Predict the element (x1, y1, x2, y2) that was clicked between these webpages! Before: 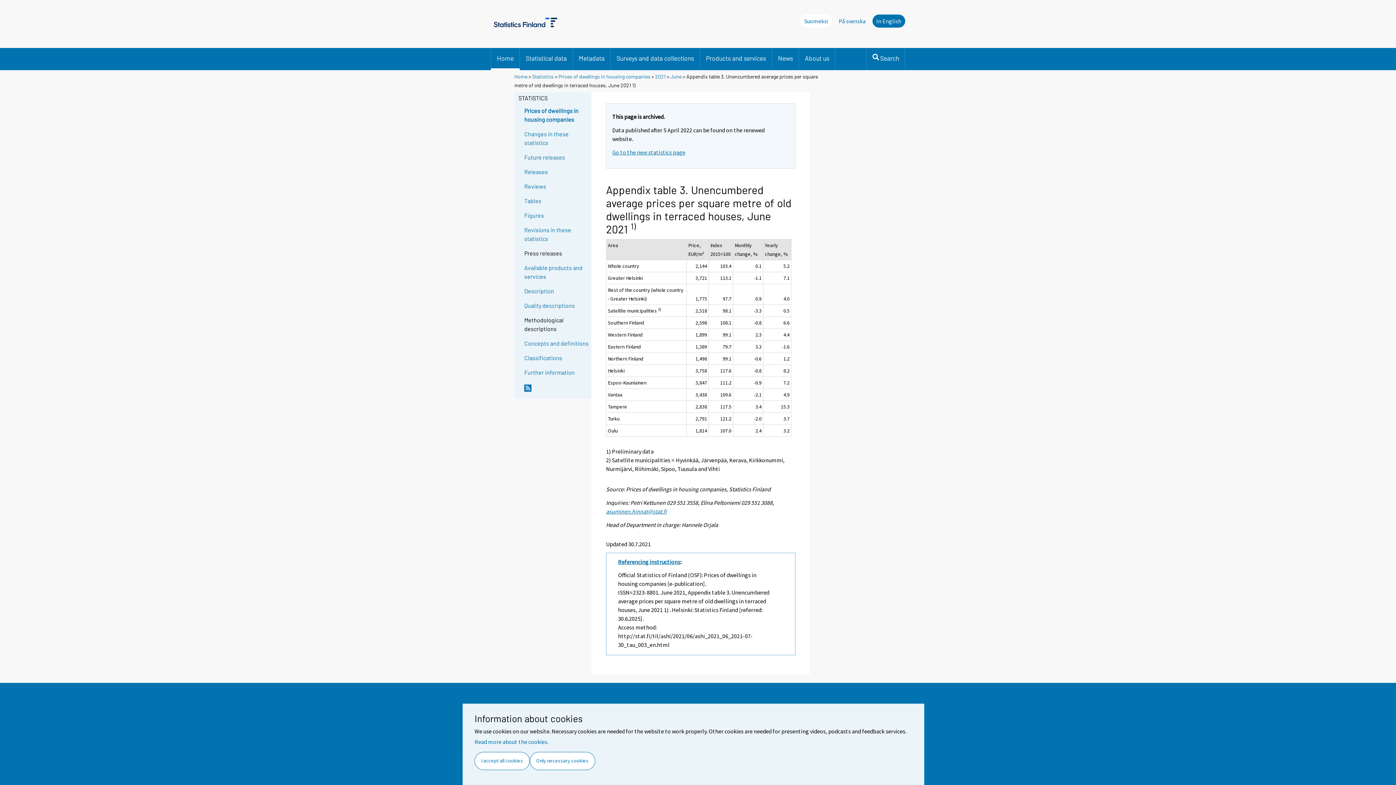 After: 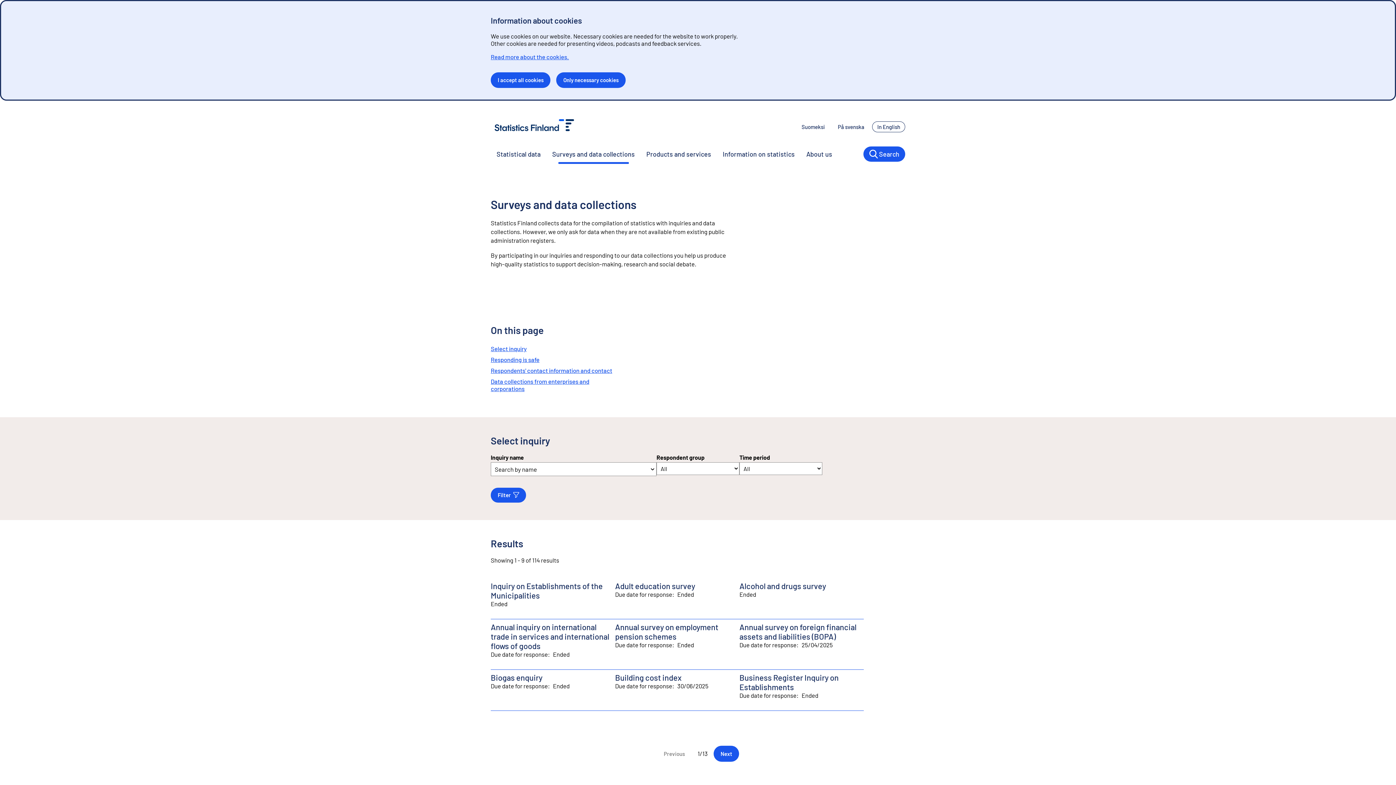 Action: bbox: (610, 48, 700, 68) label: Surveys and data collections